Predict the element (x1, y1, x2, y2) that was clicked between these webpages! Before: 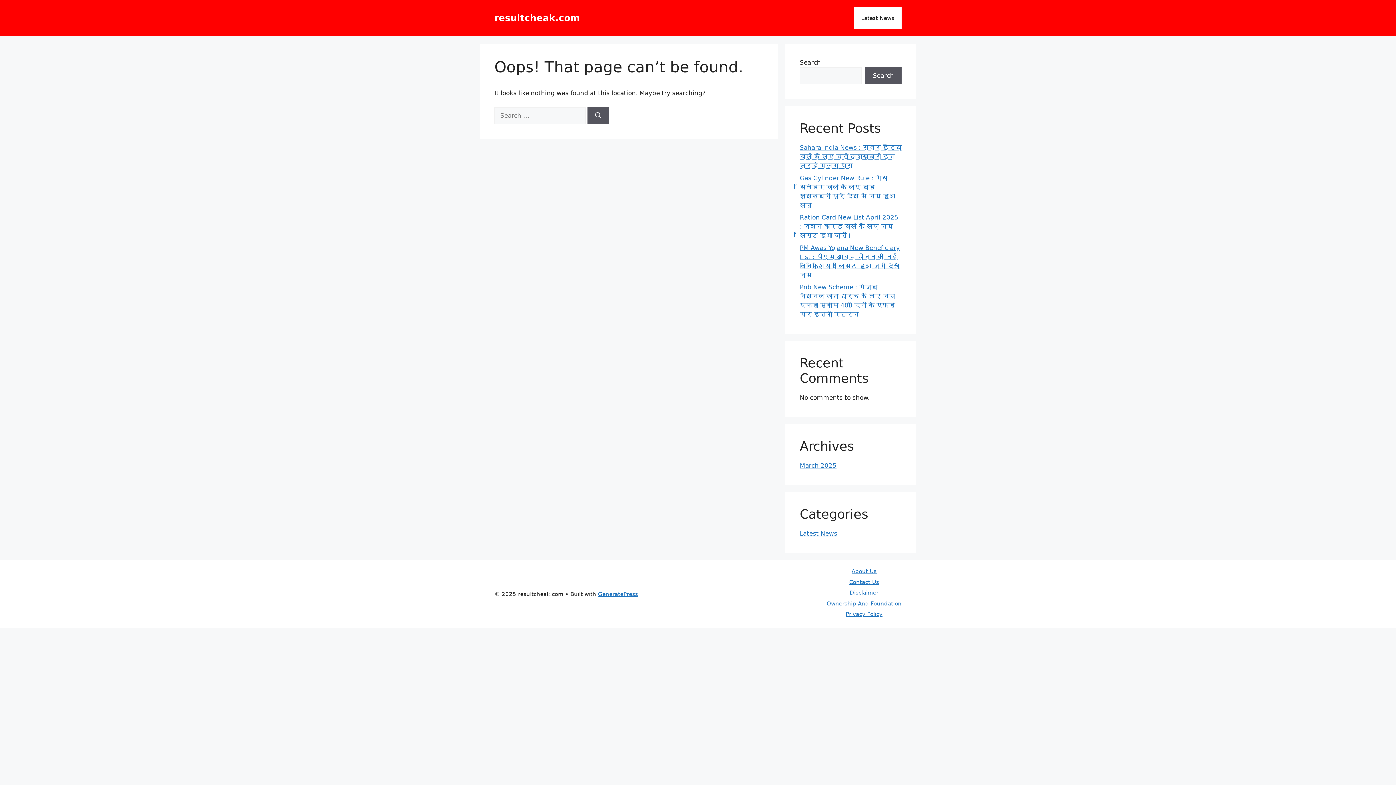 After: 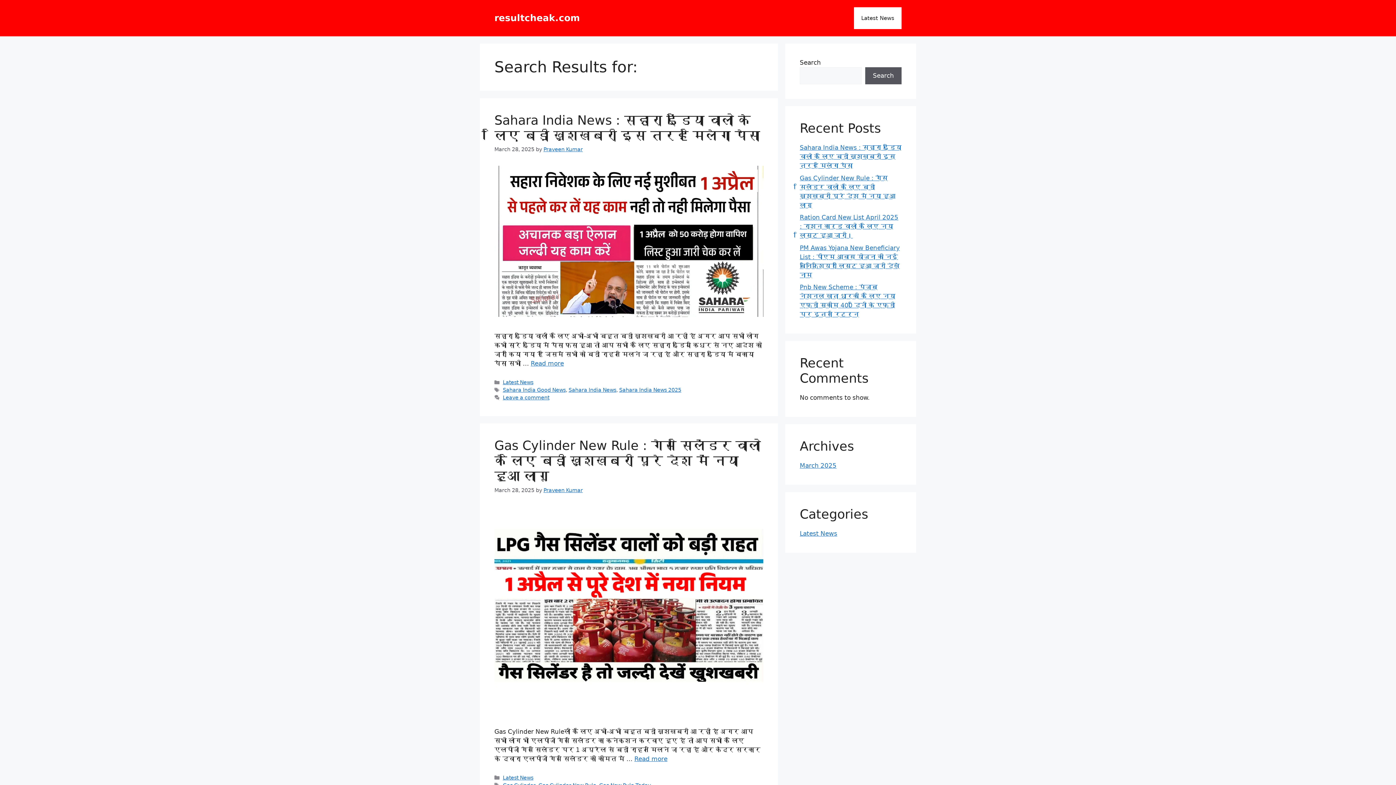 Action: bbox: (587, 107, 609, 124) label: Search